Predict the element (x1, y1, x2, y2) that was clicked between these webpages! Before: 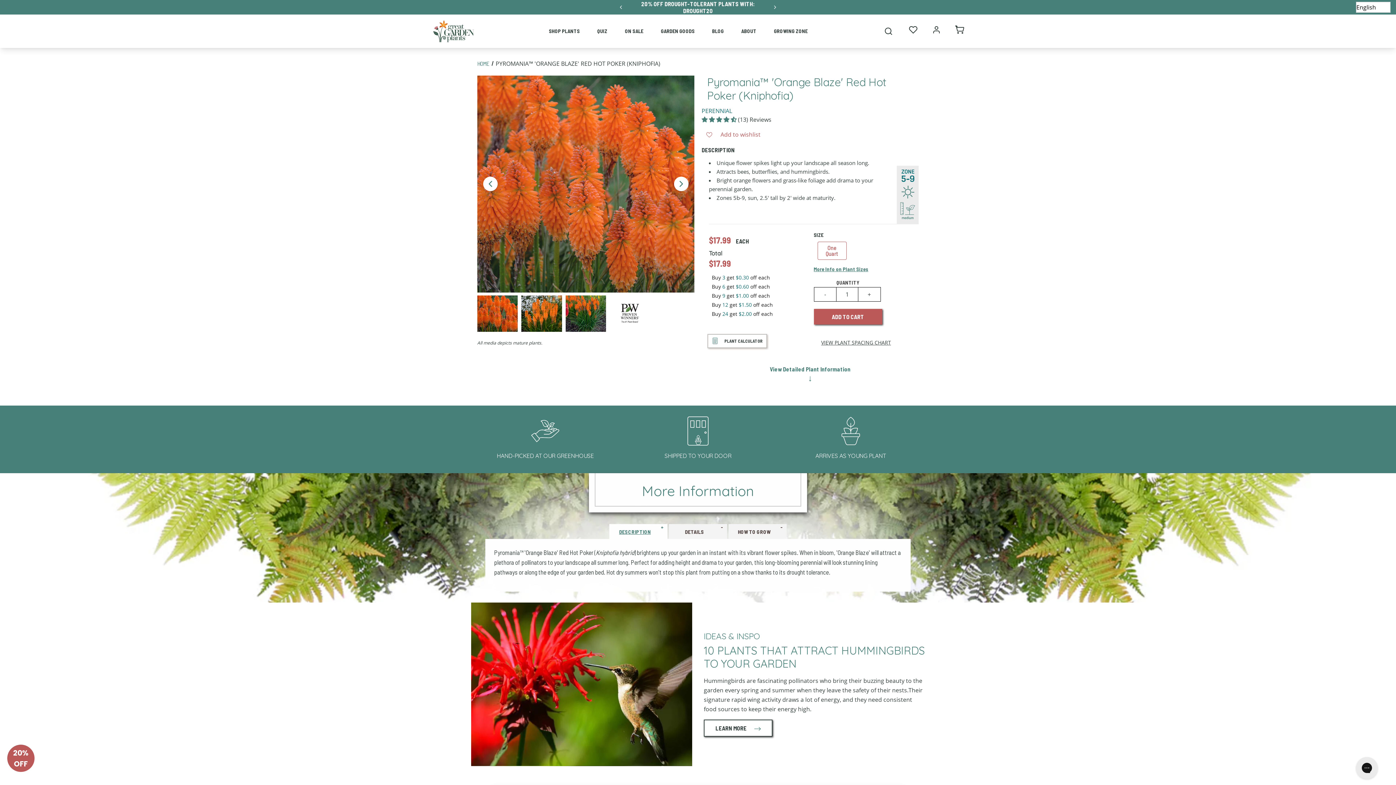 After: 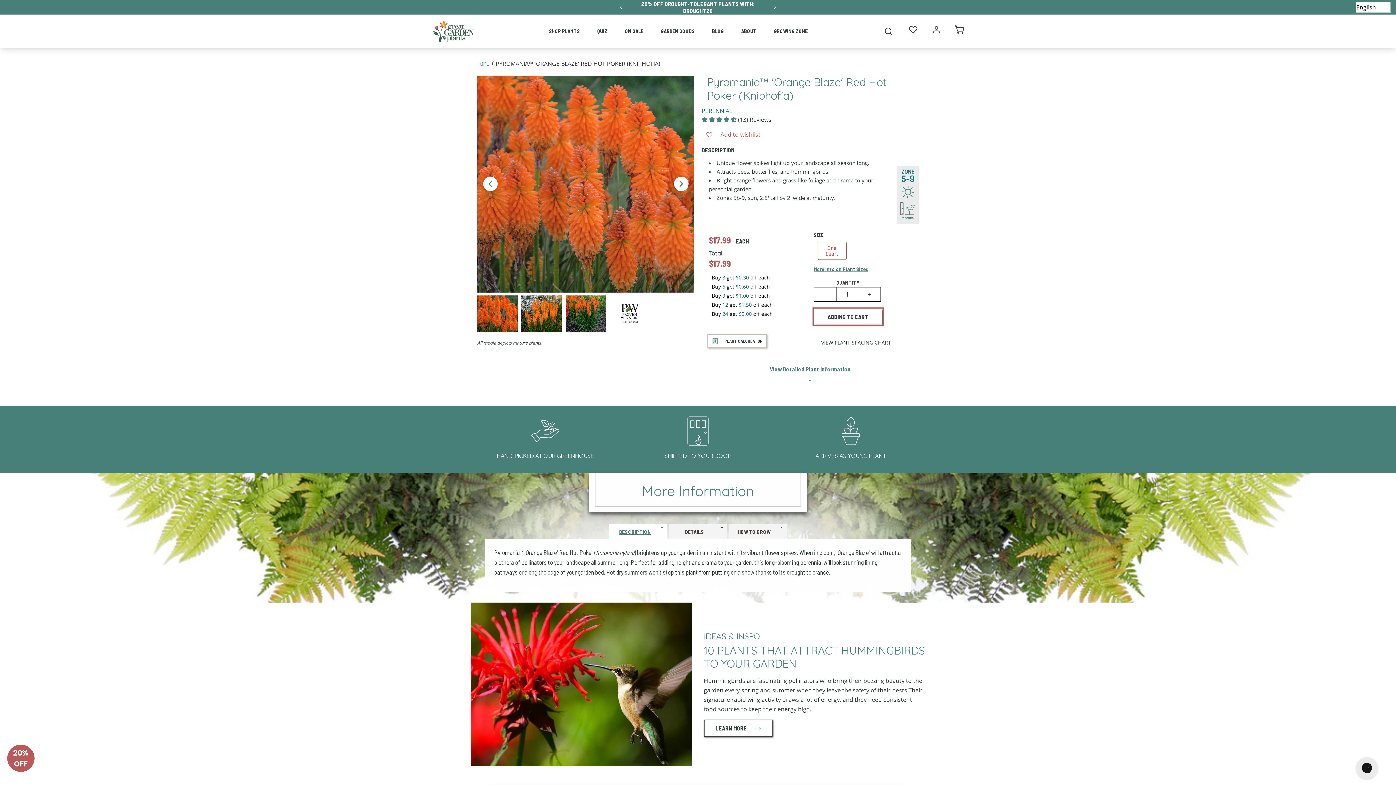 Action: bbox: (814, 308, 882, 324) label: ADD TO CART